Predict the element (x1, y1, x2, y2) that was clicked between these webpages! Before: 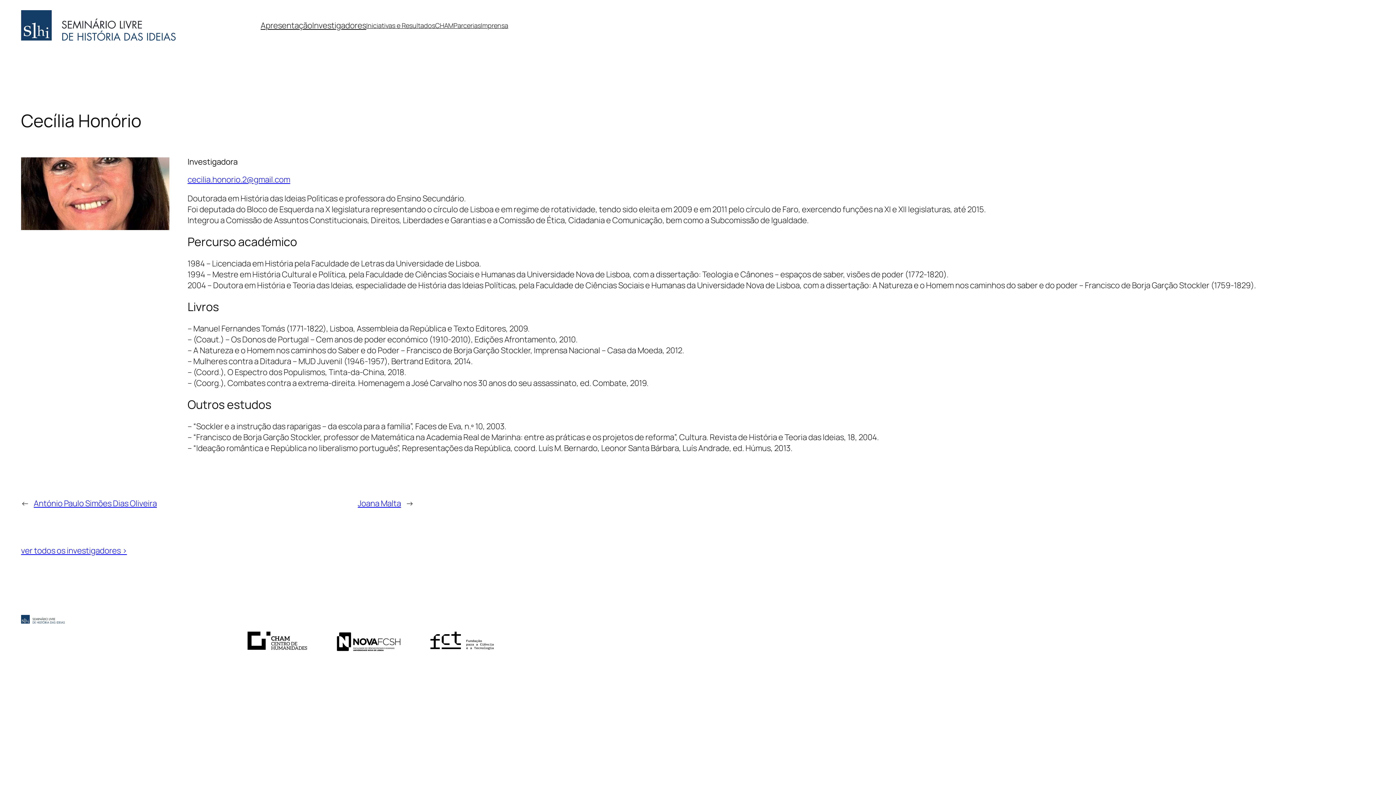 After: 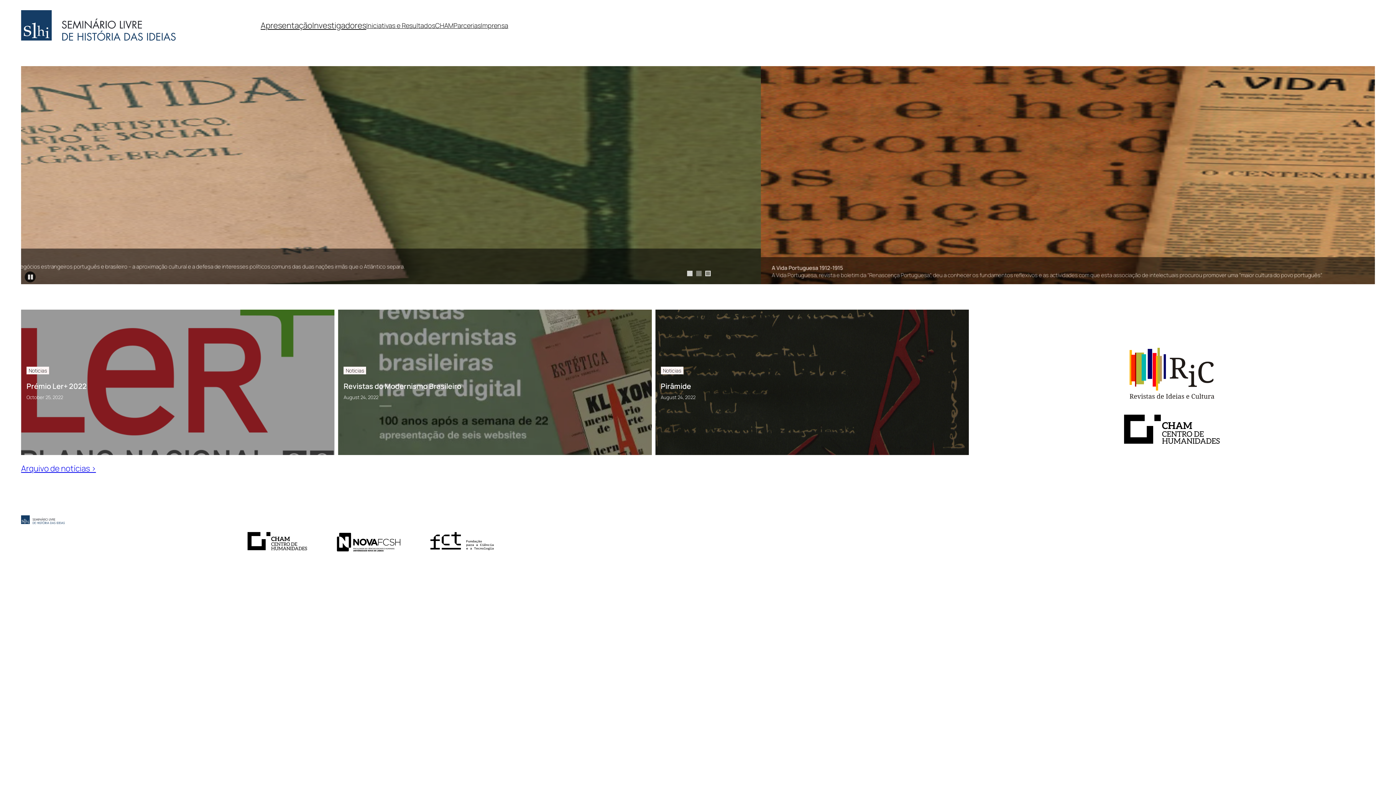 Action: bbox: (21, 10, 175, 40)